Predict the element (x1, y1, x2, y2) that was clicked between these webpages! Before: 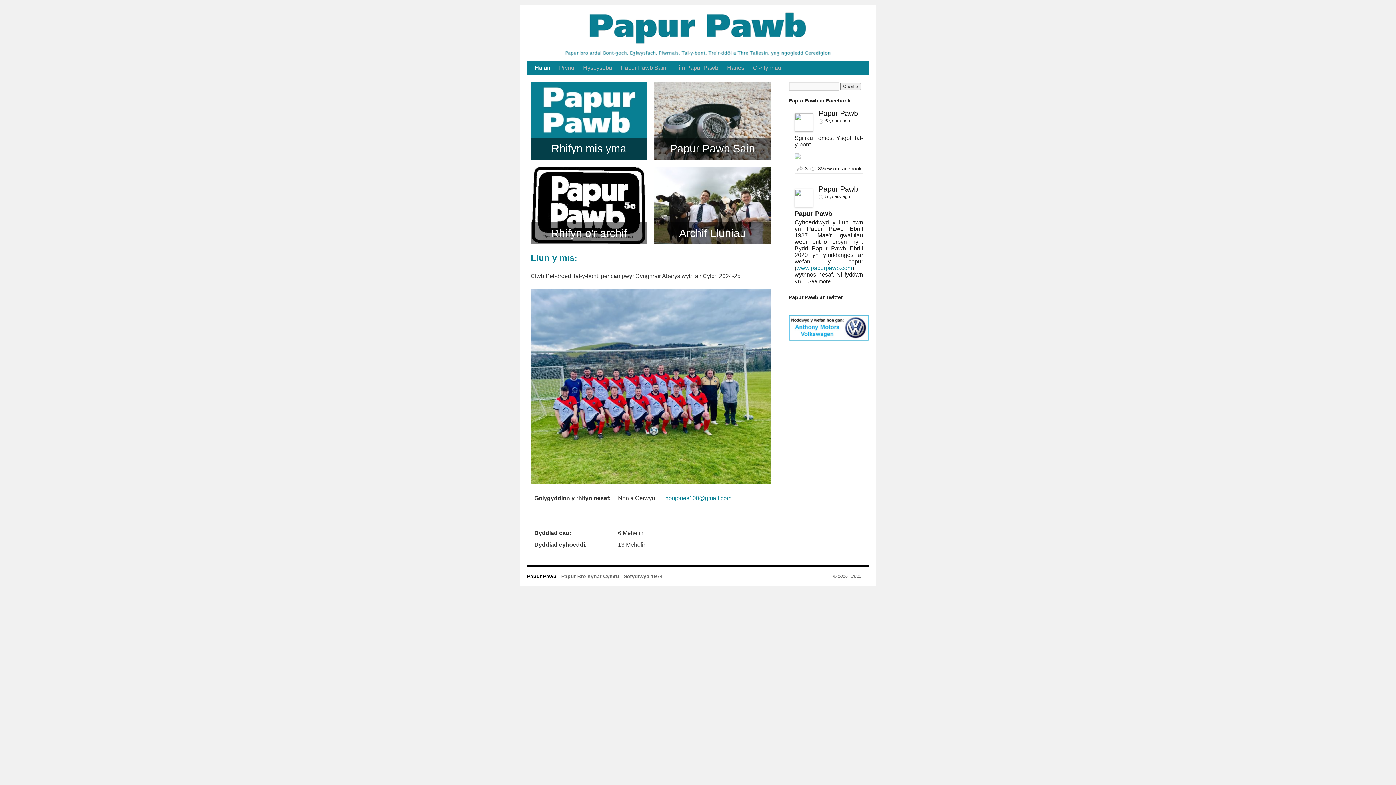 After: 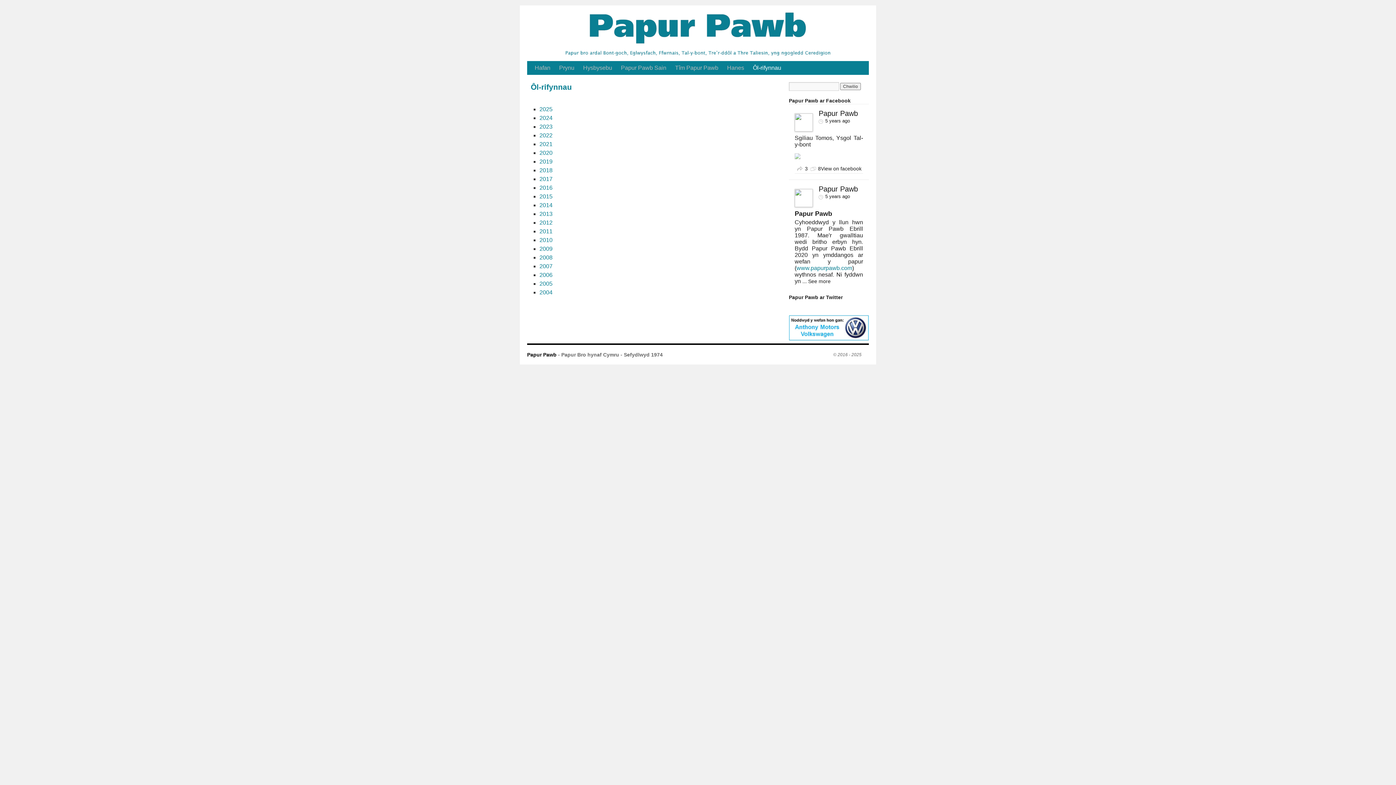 Action: bbox: (748, 61, 785, 74) label: Ôl-rifynnau